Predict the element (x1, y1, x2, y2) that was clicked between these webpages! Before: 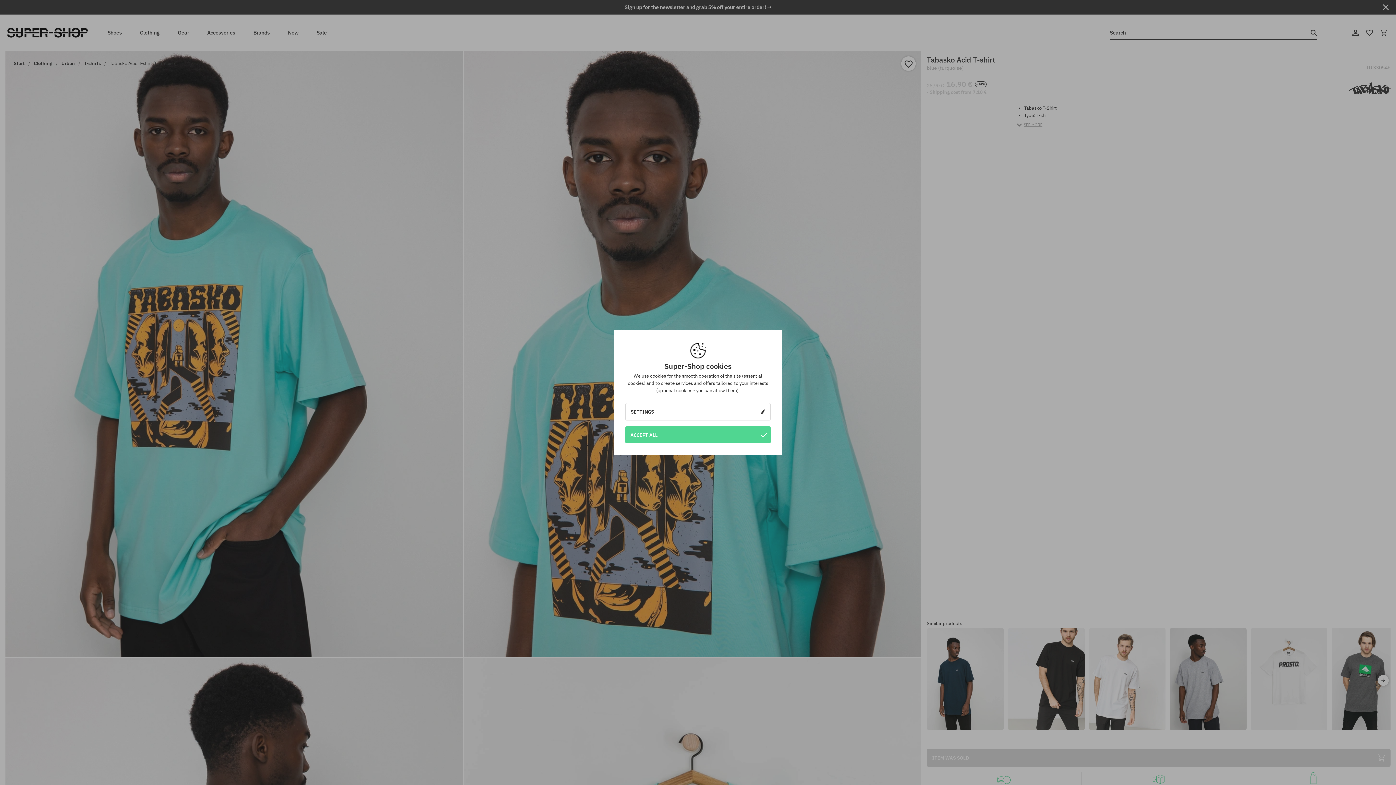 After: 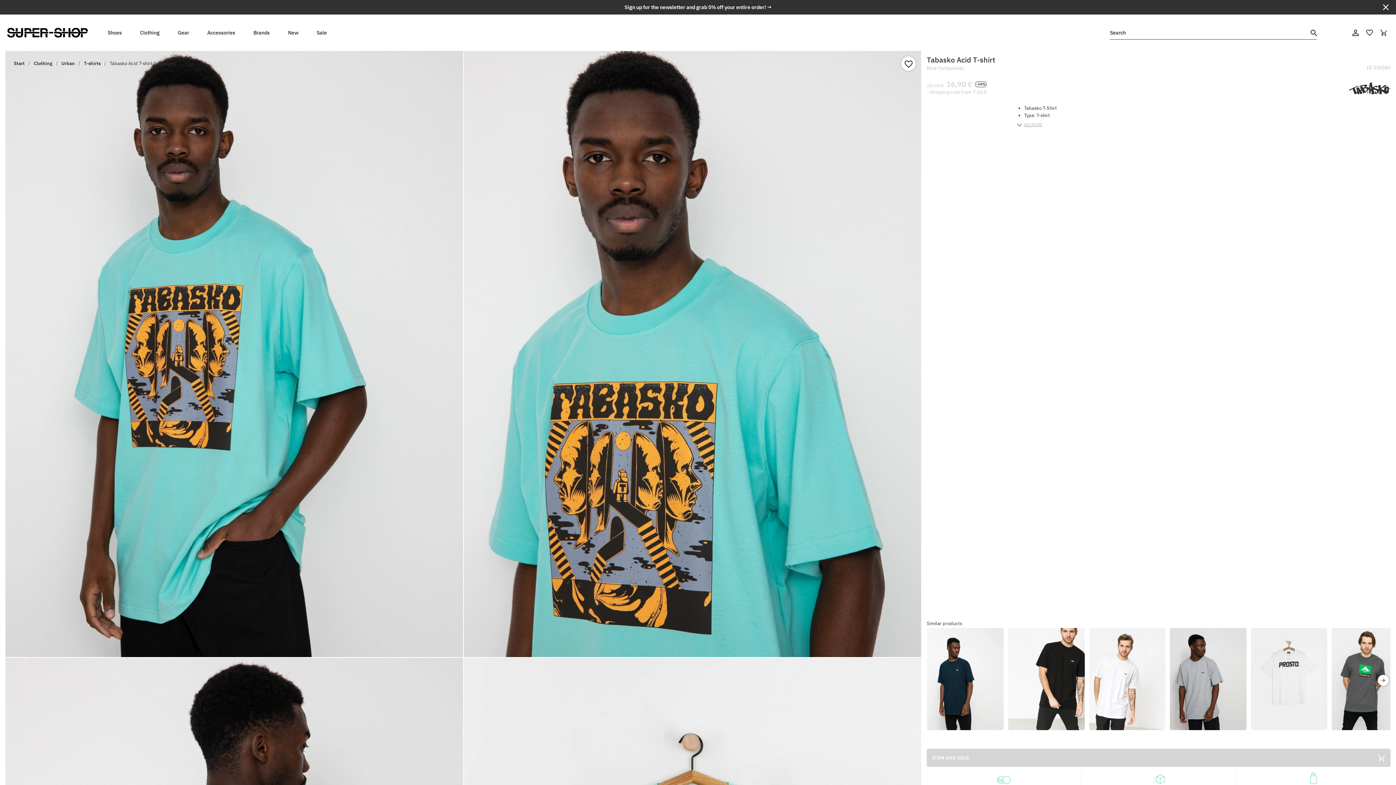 Action: label: ACCEPT ALL bbox: (625, 426, 770, 443)